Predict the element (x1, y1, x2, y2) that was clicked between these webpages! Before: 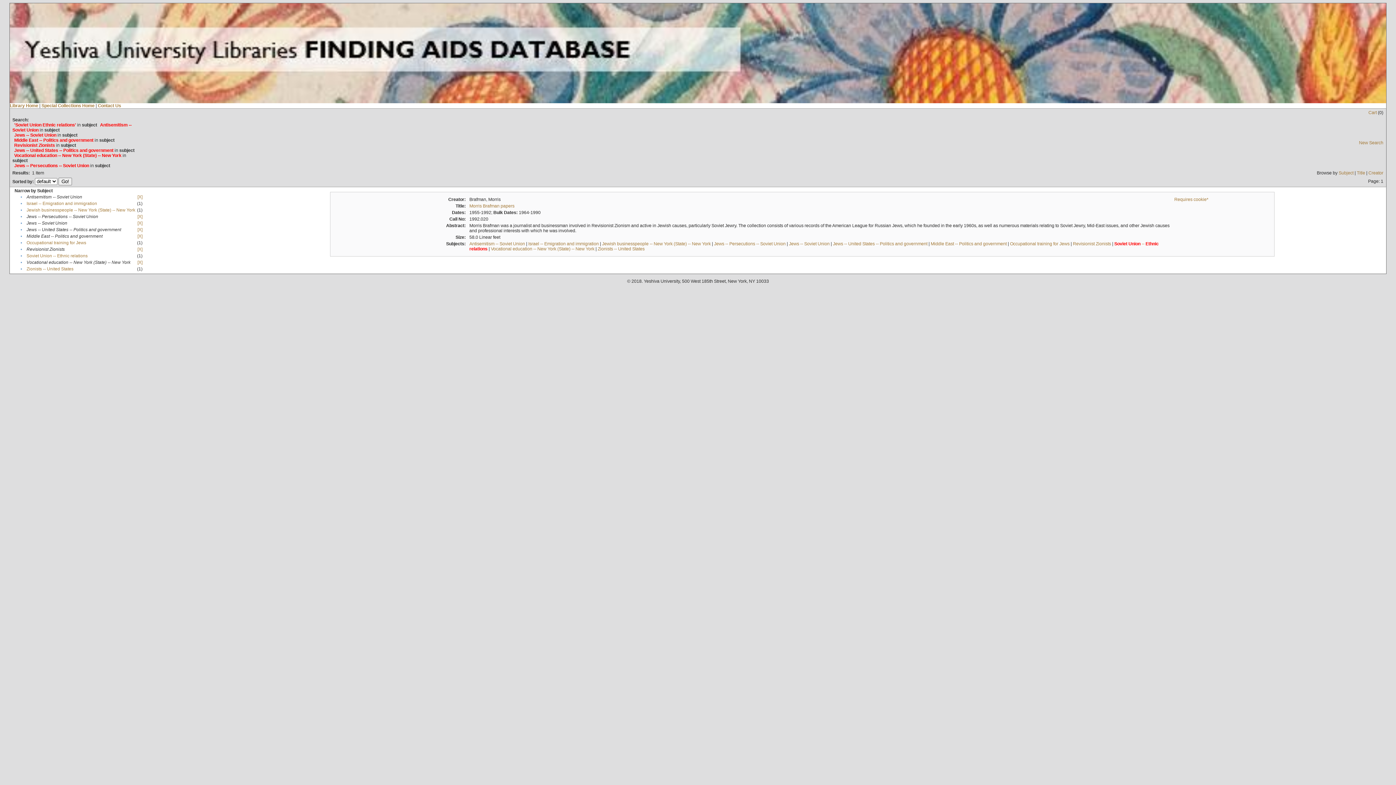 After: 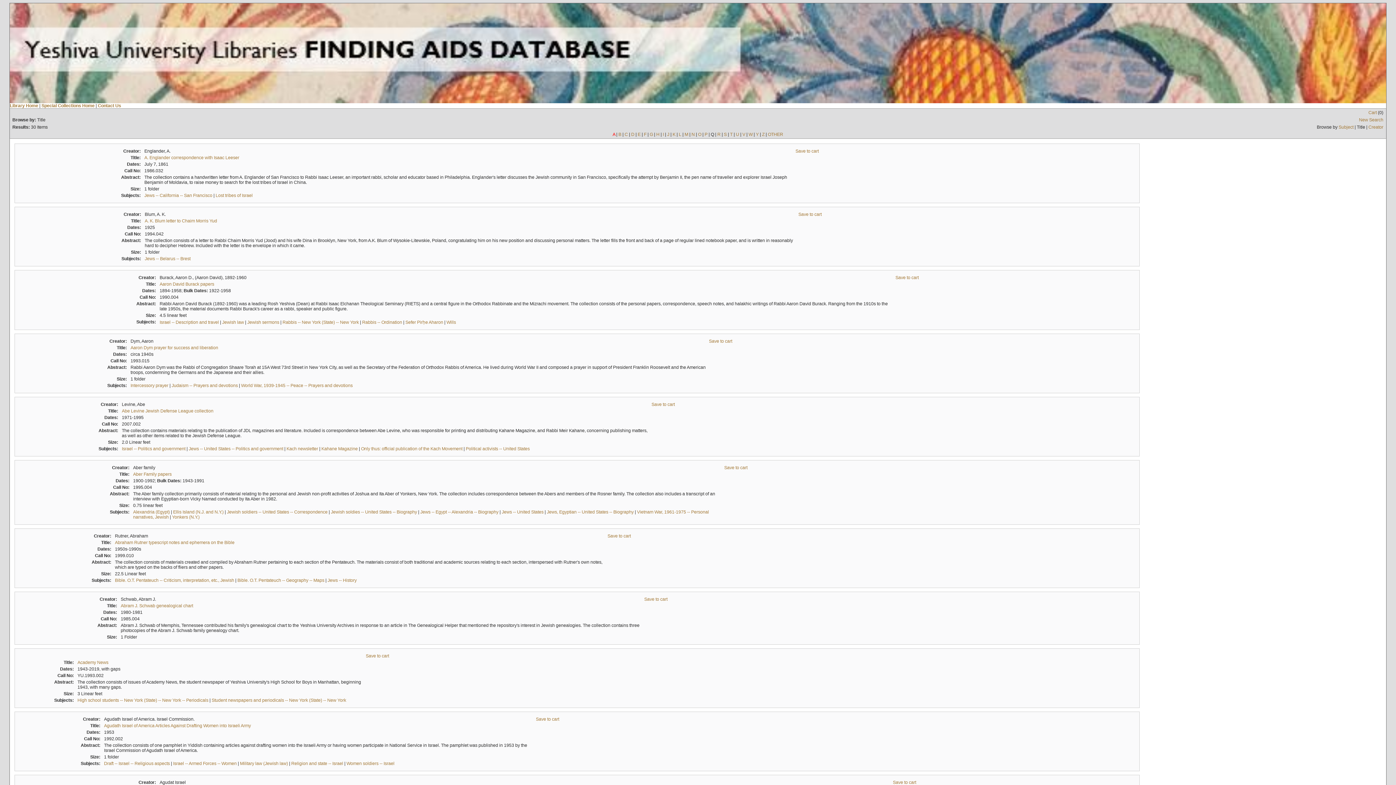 Action: bbox: (1357, 170, 1365, 175) label: Title